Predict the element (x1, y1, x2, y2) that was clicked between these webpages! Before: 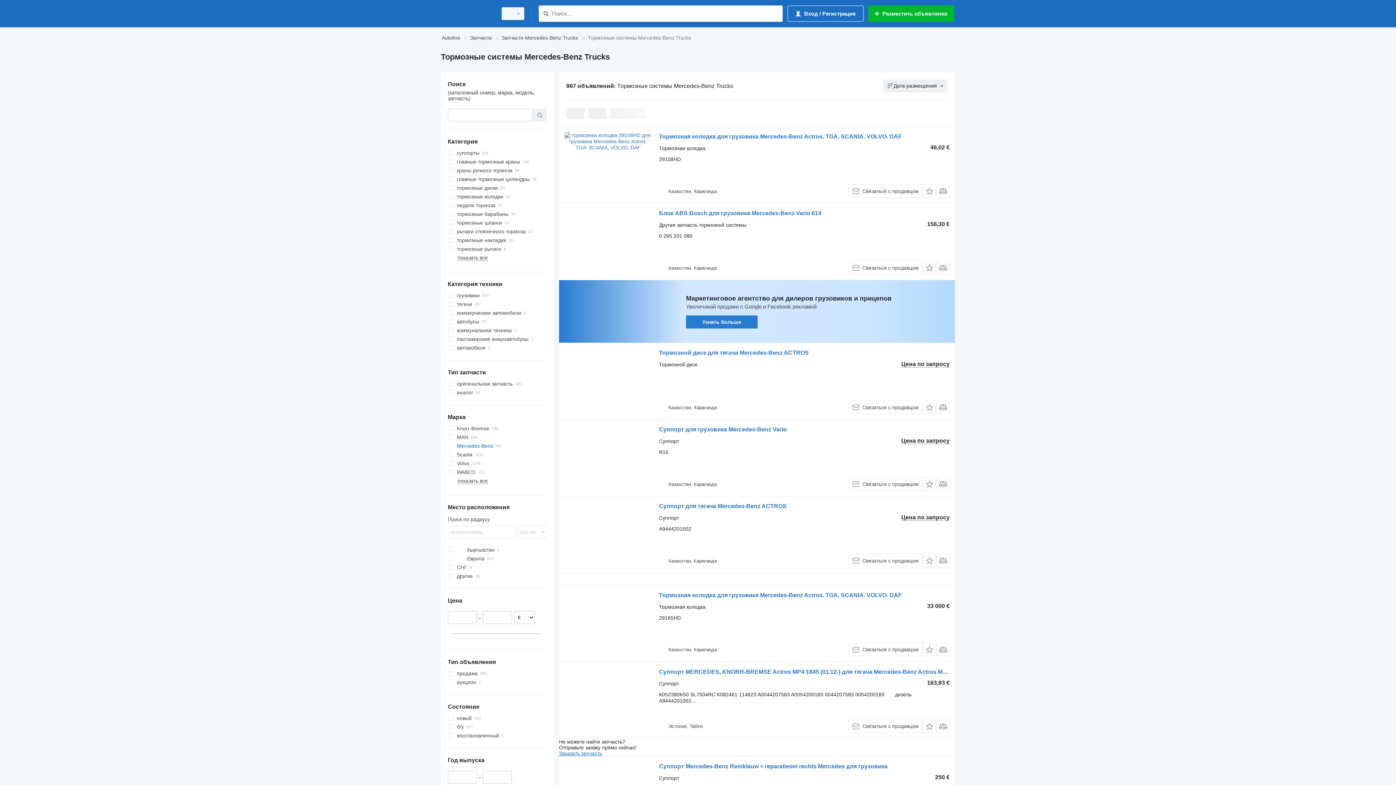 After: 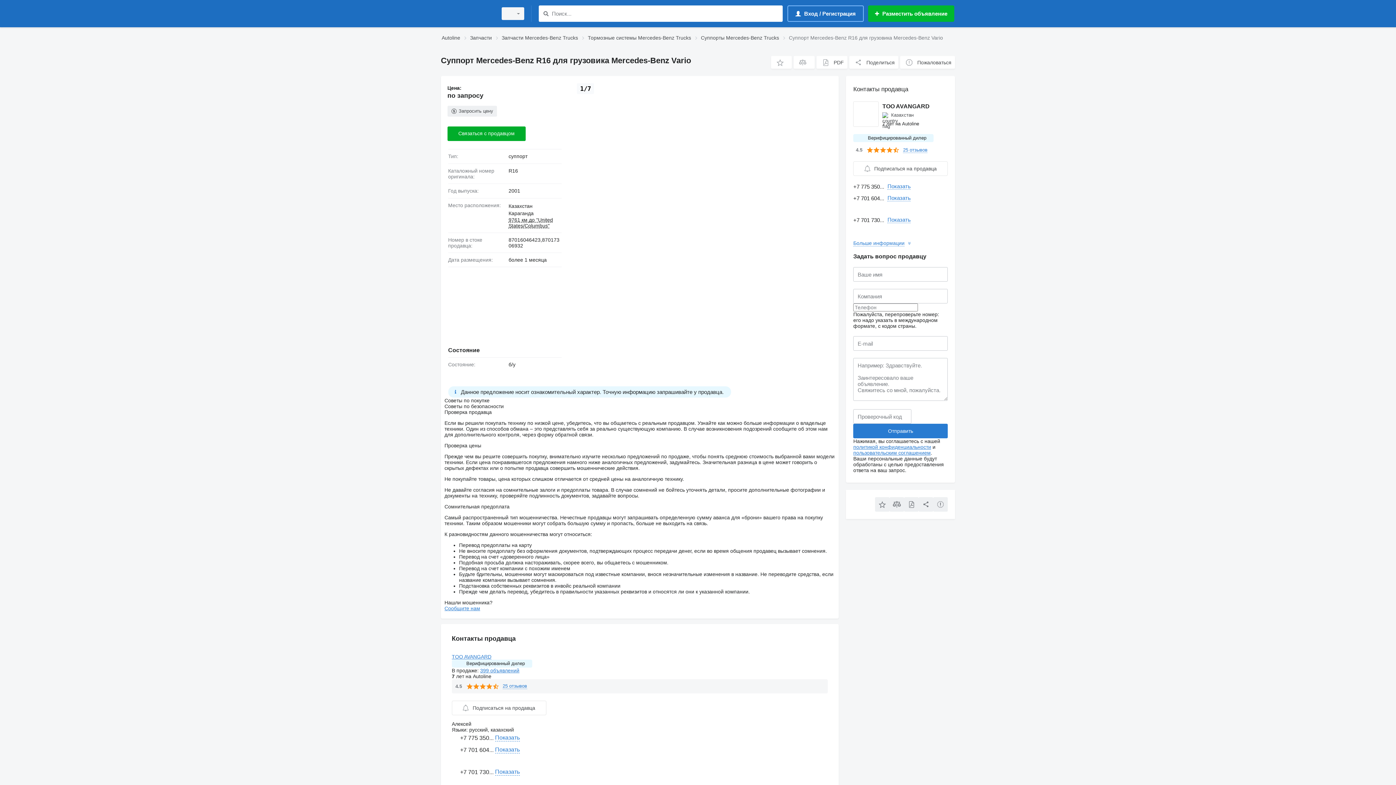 Action: bbox: (564, 425, 651, 490)